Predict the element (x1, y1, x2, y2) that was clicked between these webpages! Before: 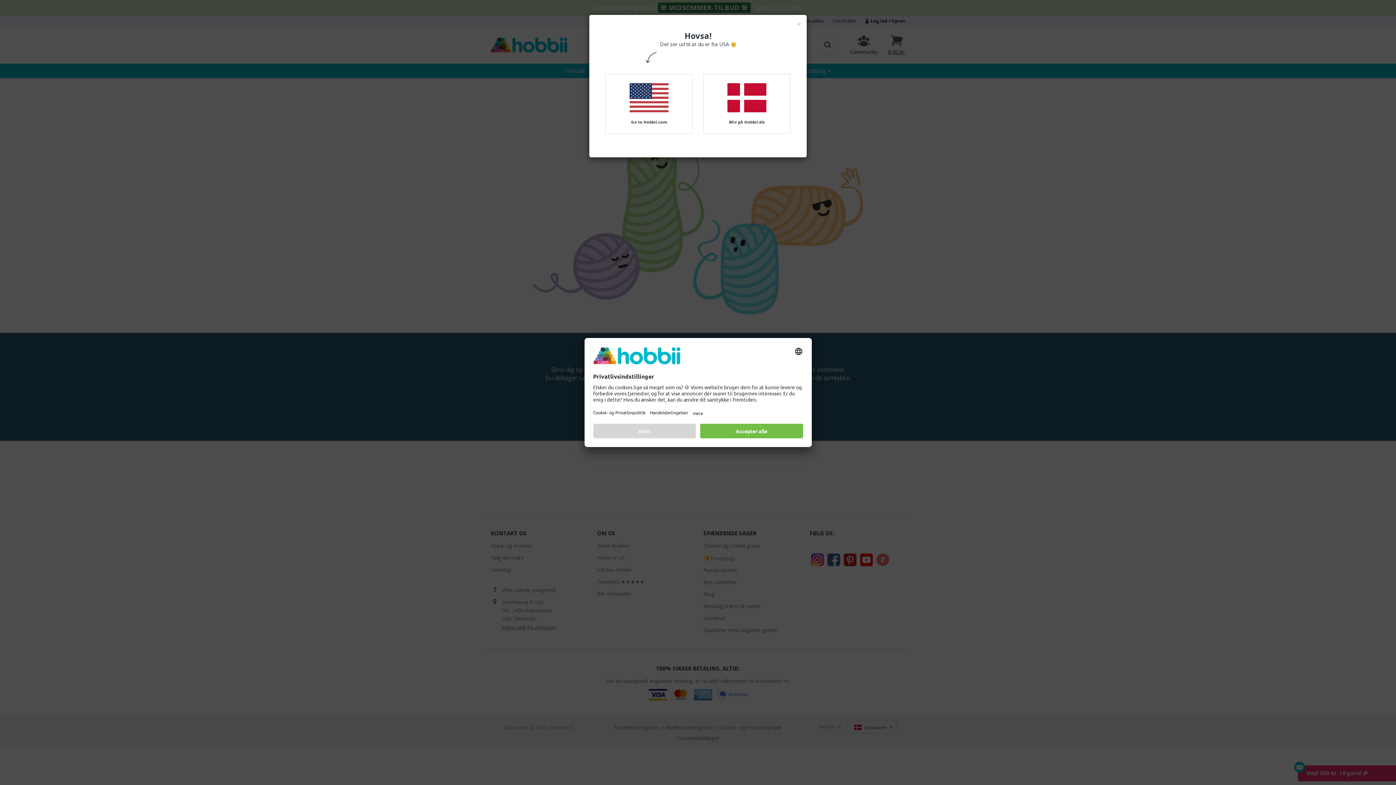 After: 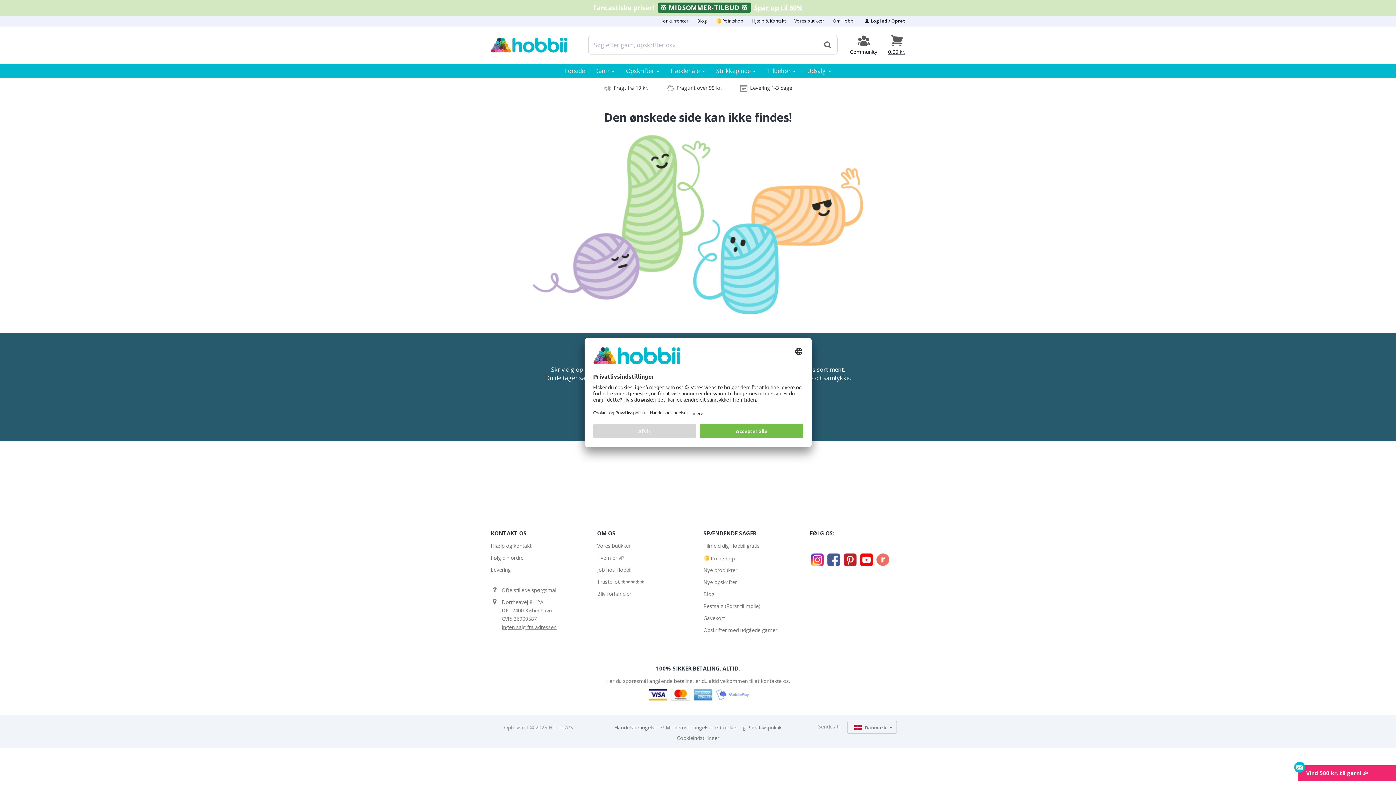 Action: label: Bliv på Hobbii.dk bbox: (703, 73, 790, 133)